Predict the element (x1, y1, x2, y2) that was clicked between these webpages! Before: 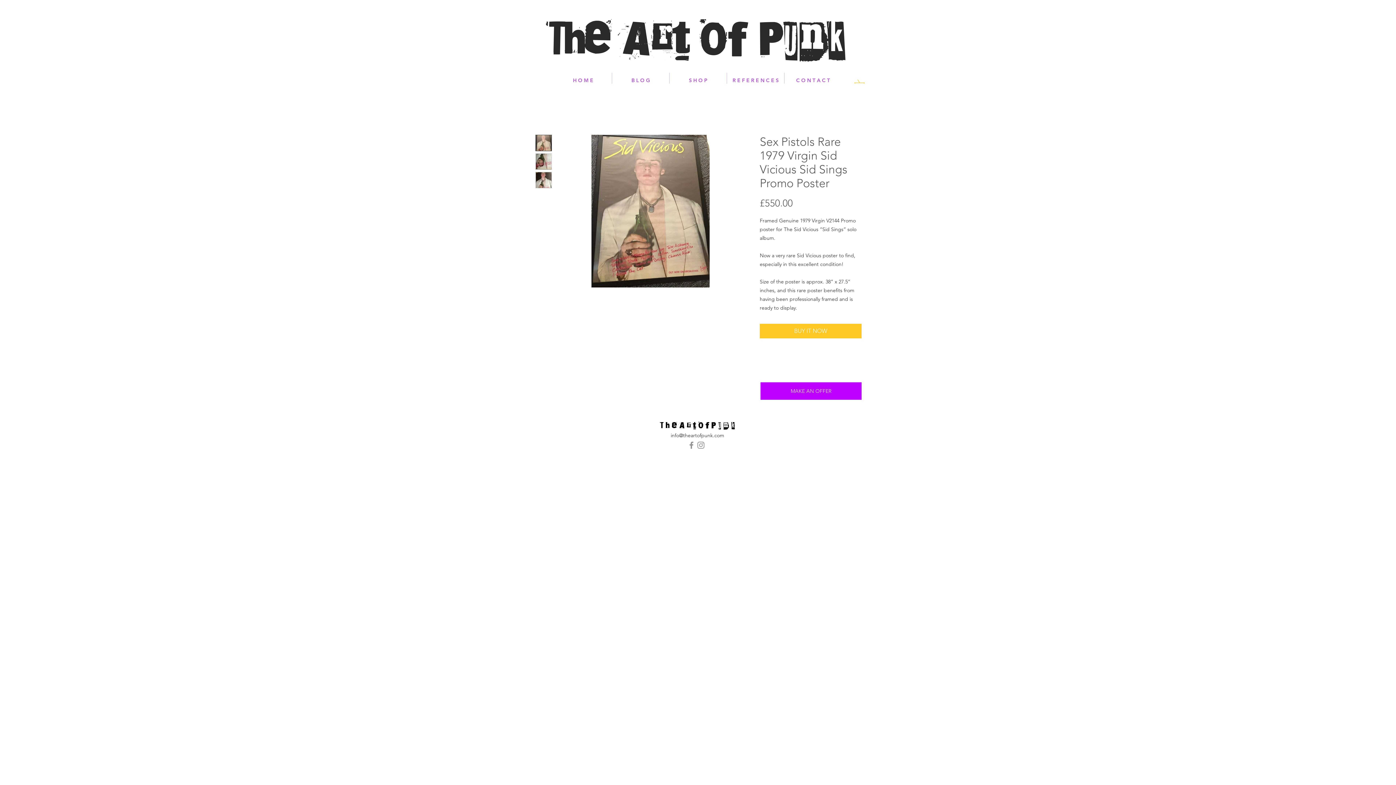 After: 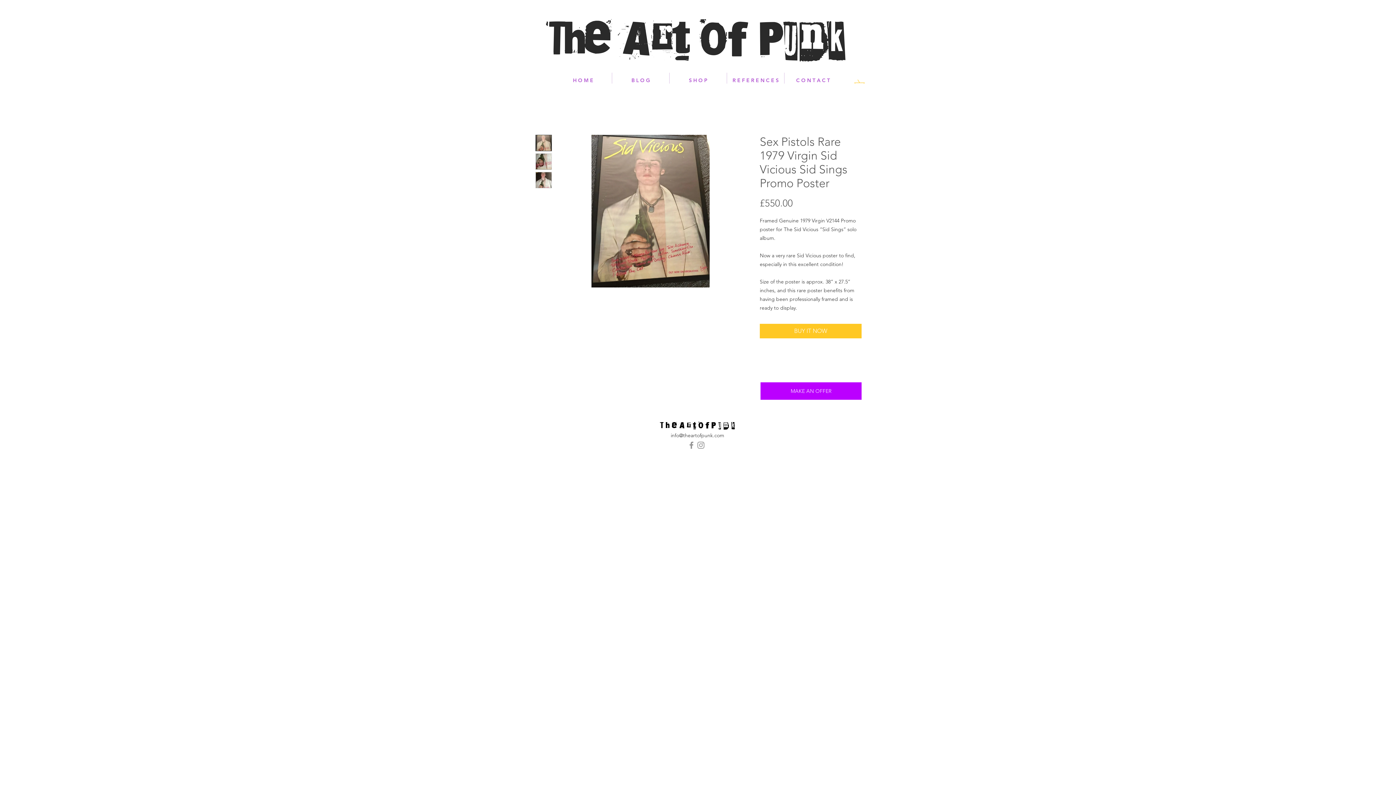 Action: bbox: (670, 432, 724, 438) label: info@theartofpunk.com